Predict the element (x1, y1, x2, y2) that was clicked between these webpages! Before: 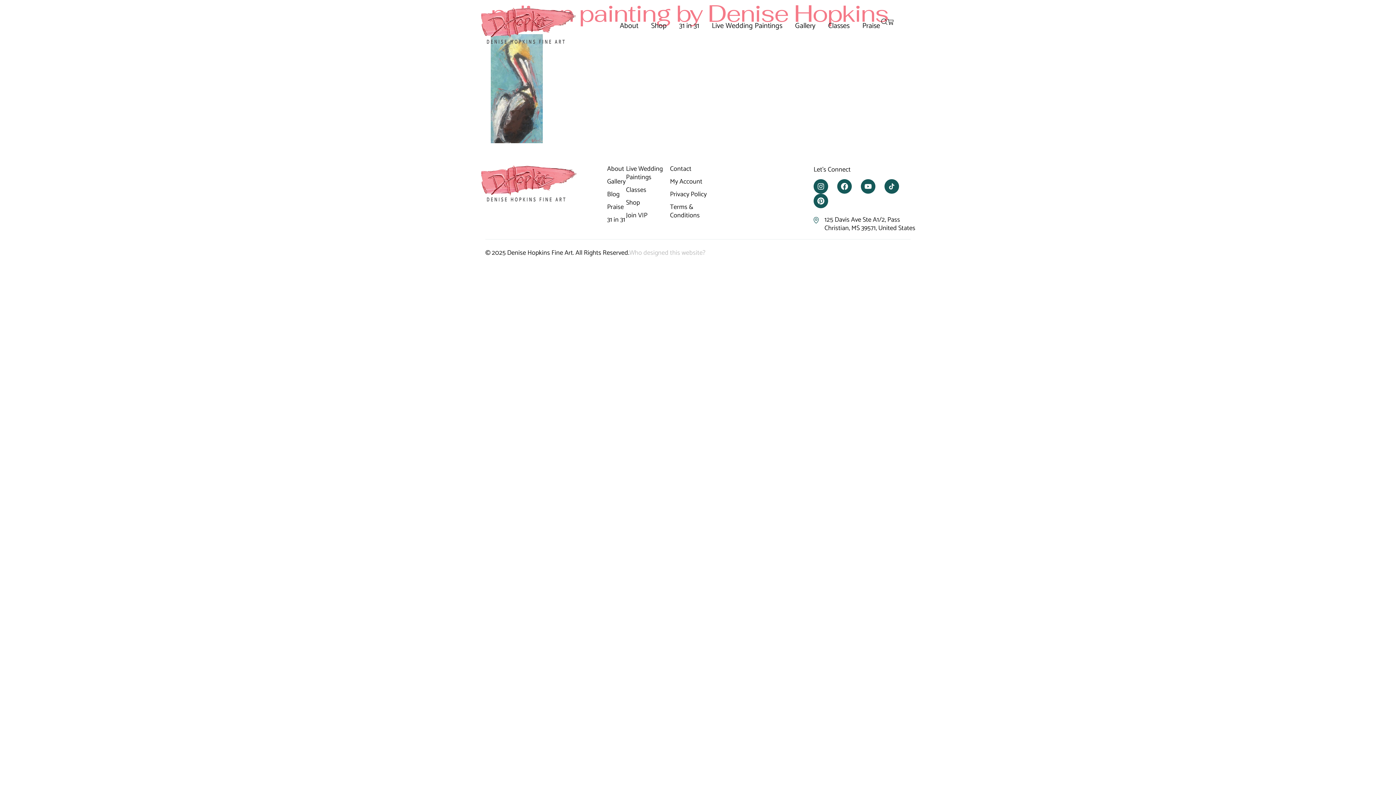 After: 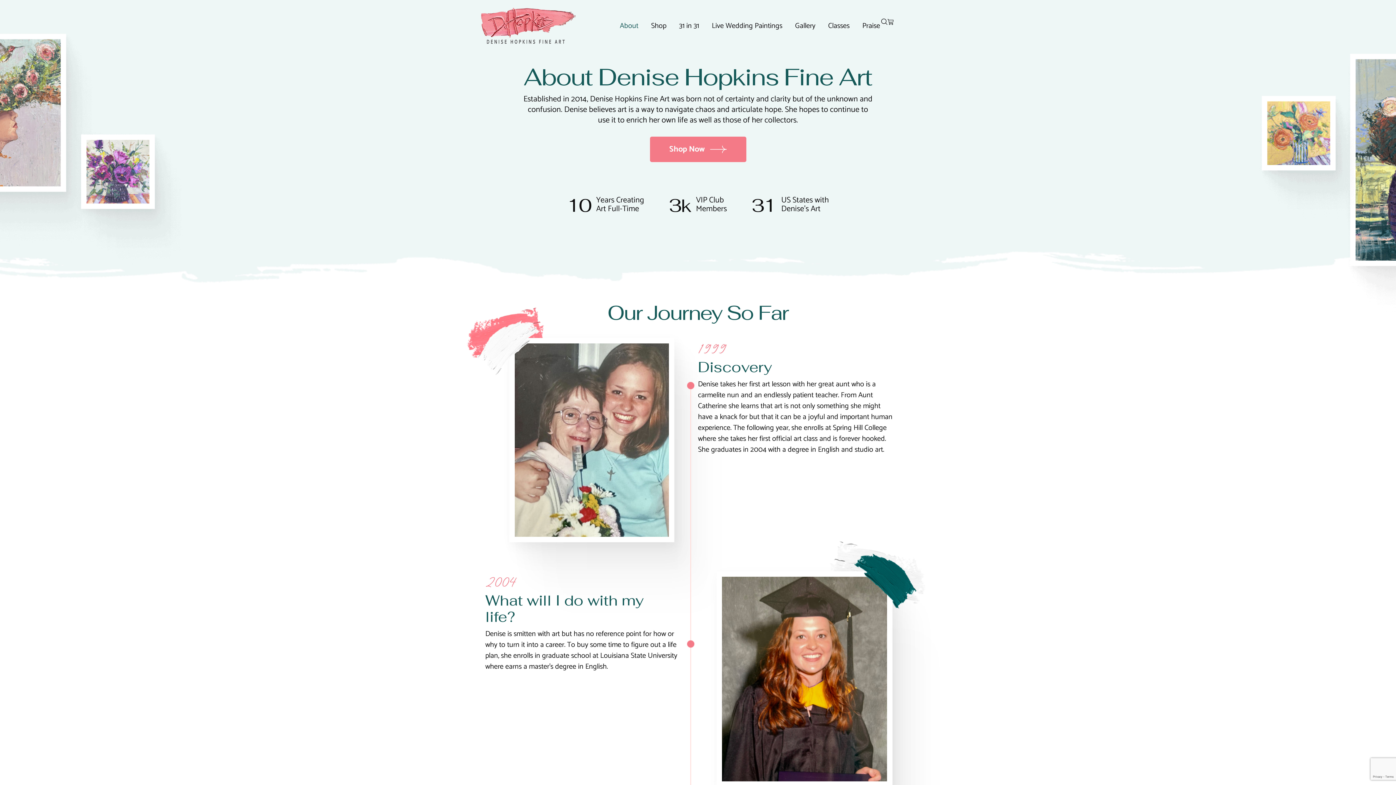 Action: bbox: (620, 17, 638, 34) label: About